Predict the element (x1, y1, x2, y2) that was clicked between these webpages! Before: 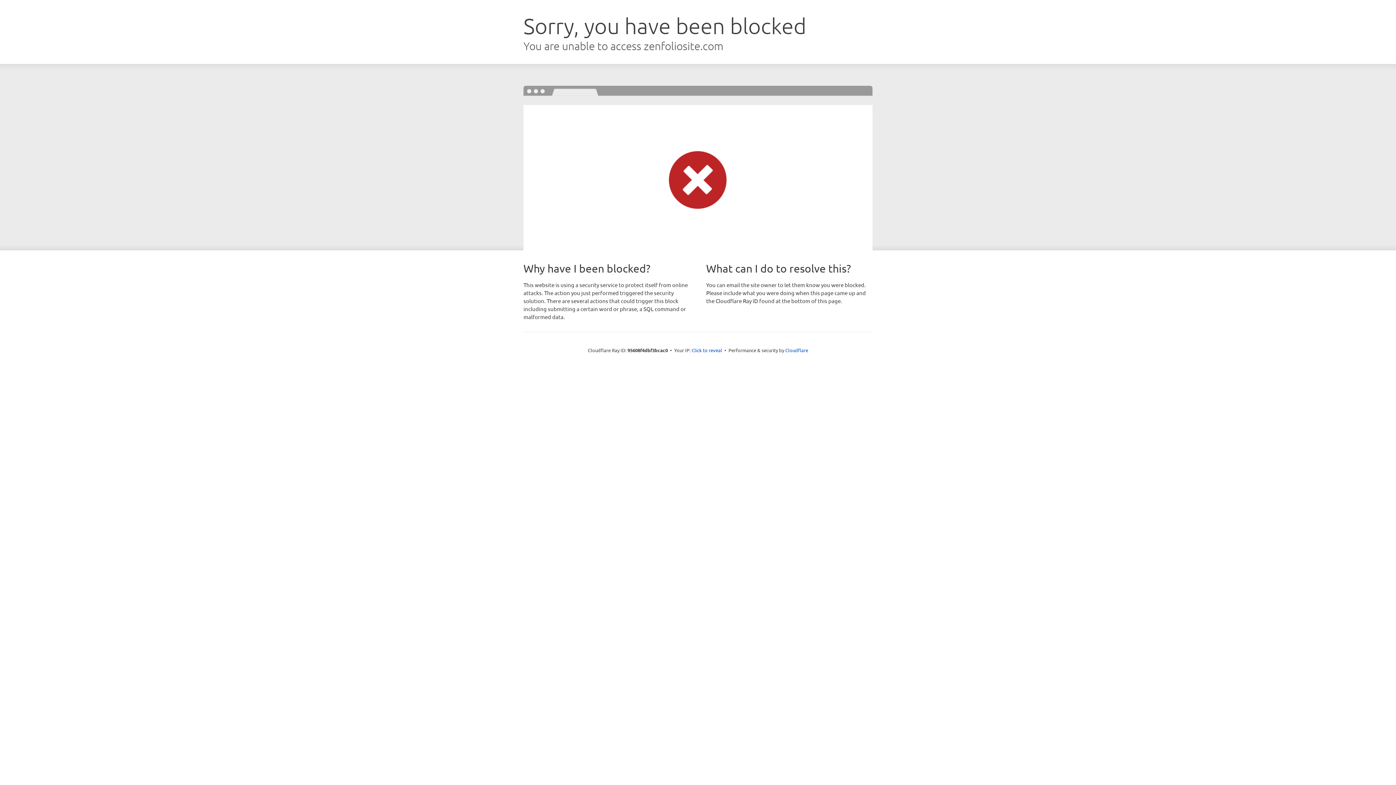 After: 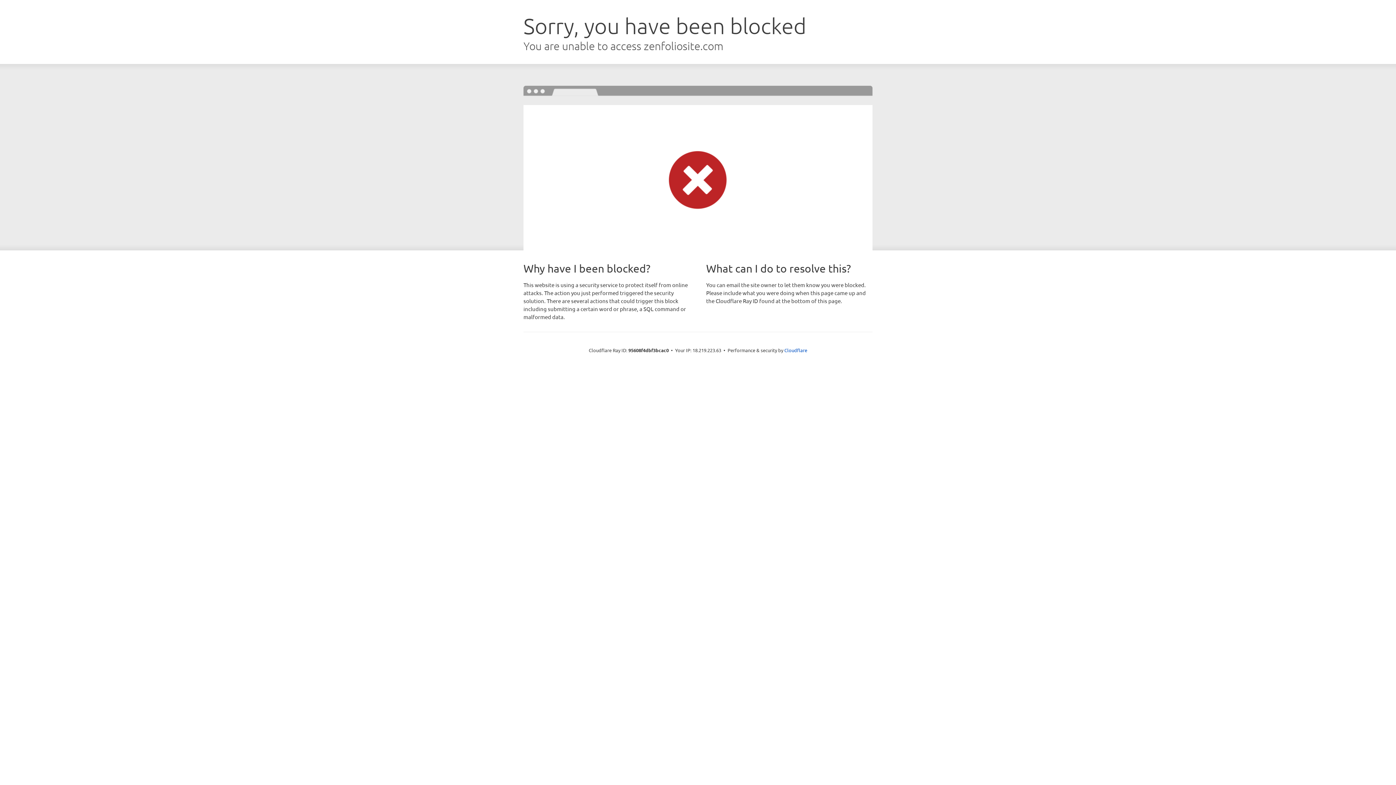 Action: label: Click to reveal bbox: (691, 346, 722, 353)